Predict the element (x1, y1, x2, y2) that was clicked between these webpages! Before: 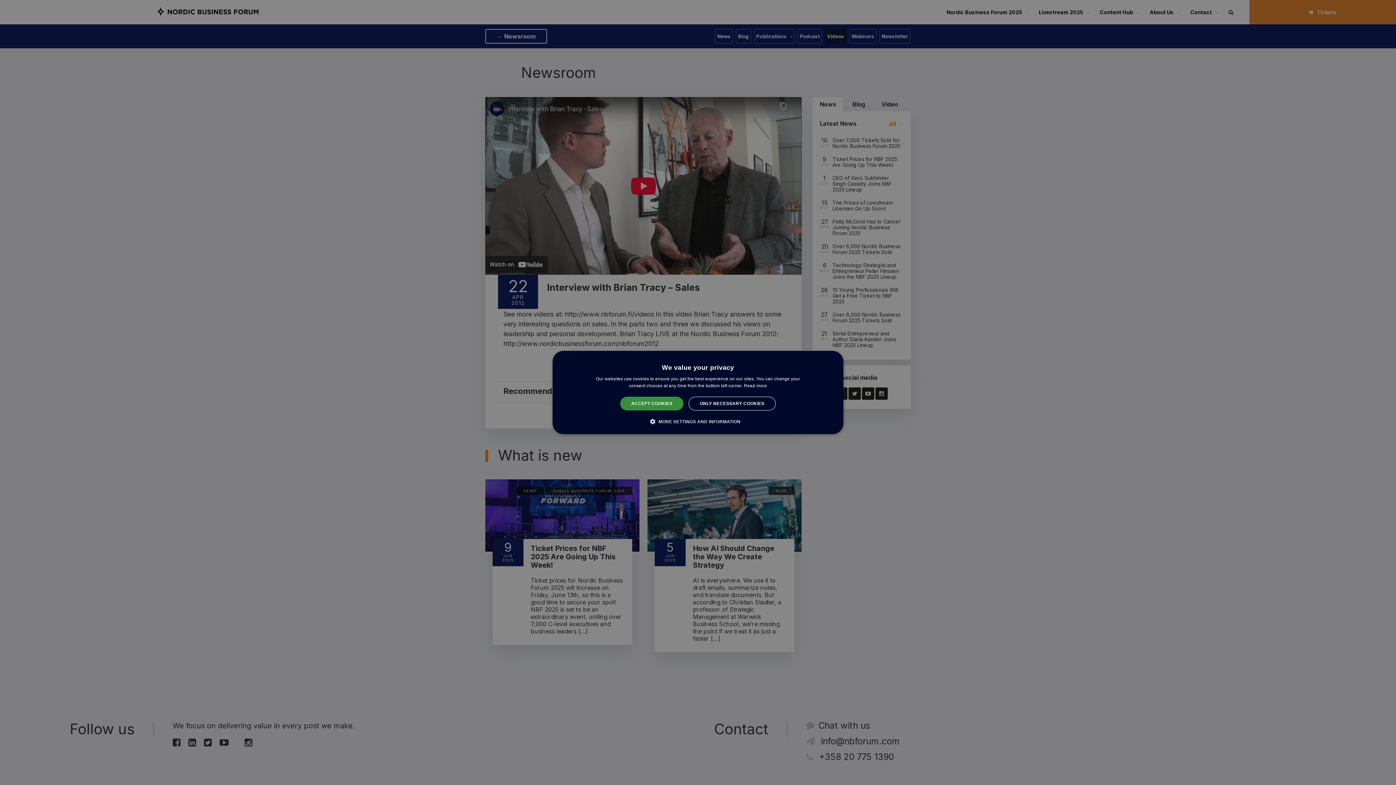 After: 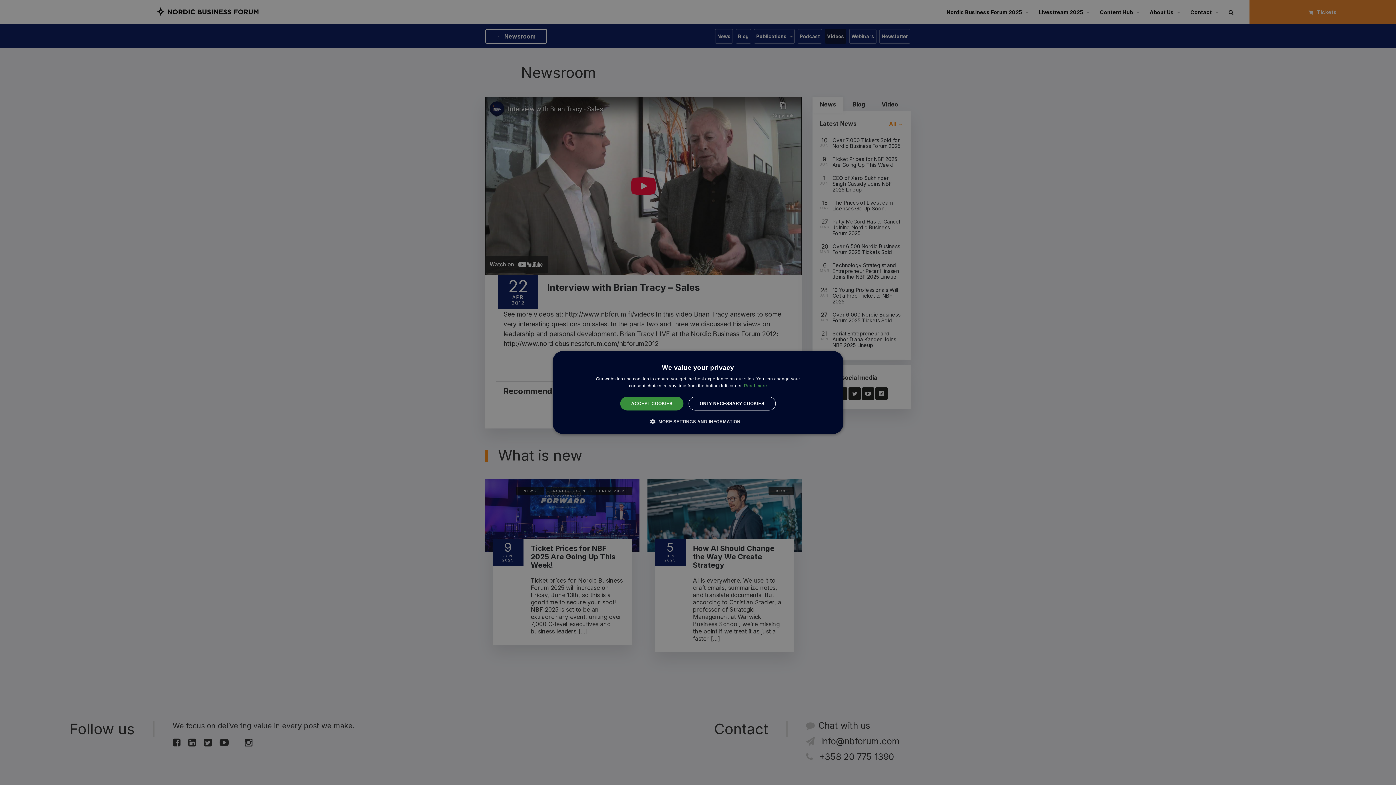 Action: bbox: (744, 383, 767, 388) label: Read more, opens a new window